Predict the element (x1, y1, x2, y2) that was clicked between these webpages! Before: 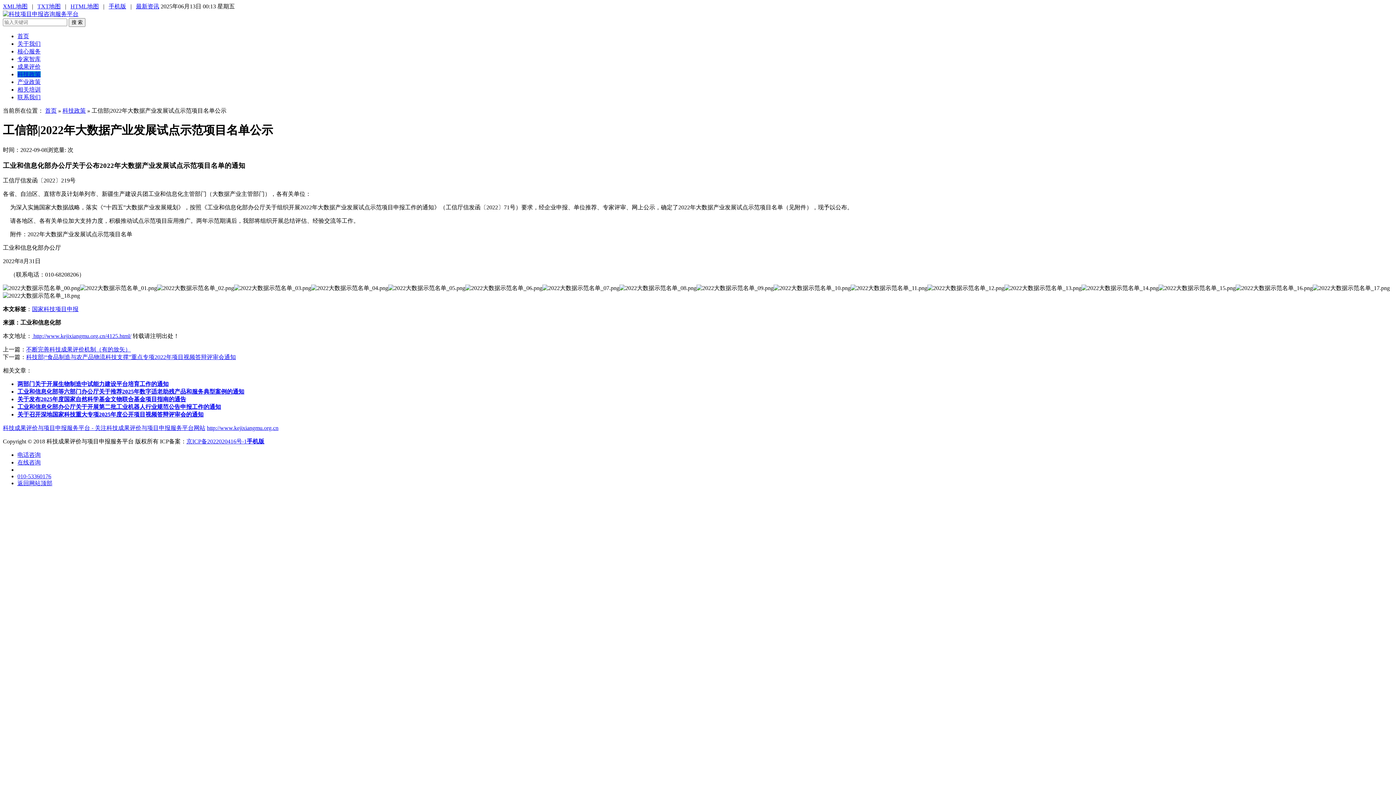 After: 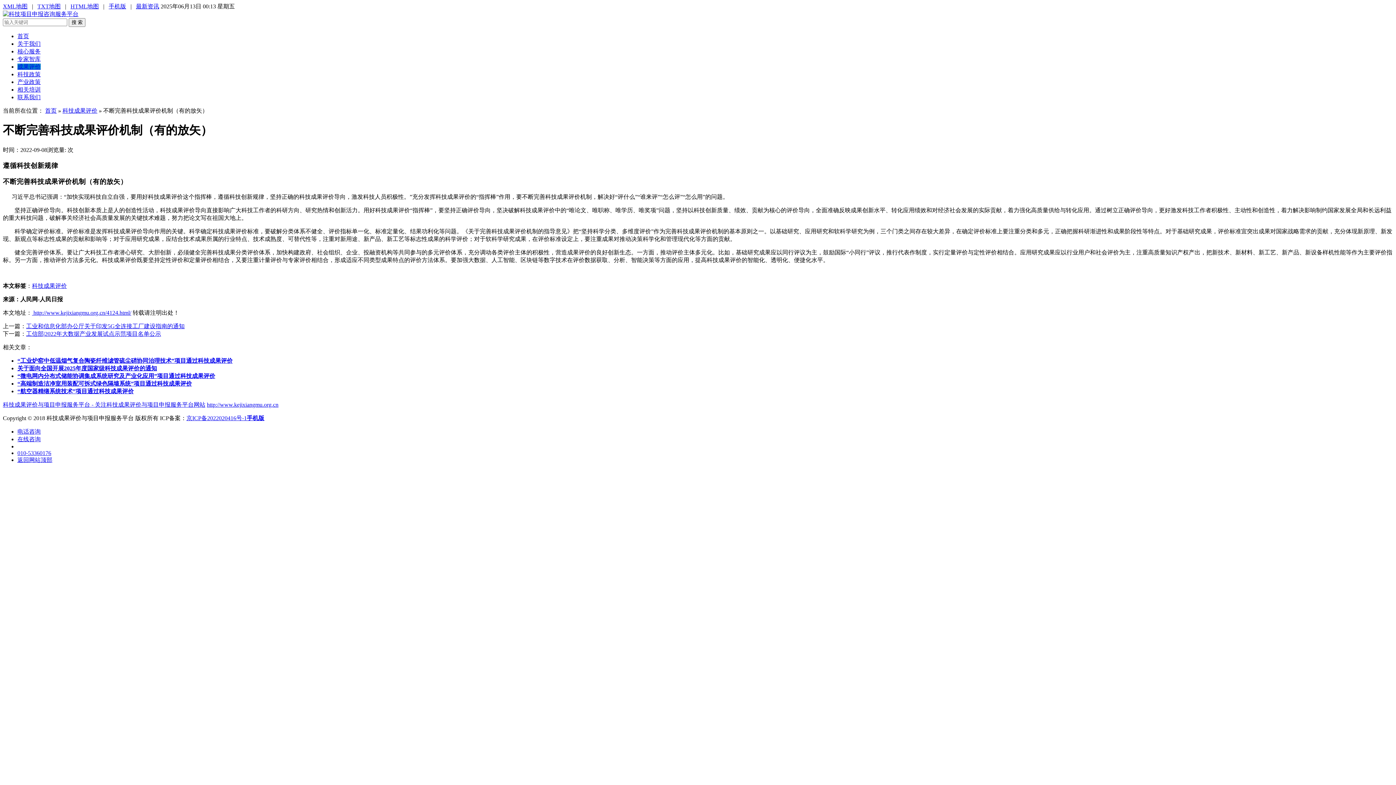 Action: bbox: (26, 346, 130, 352) label: 不断完善科技成果评价机制（有的放矢）